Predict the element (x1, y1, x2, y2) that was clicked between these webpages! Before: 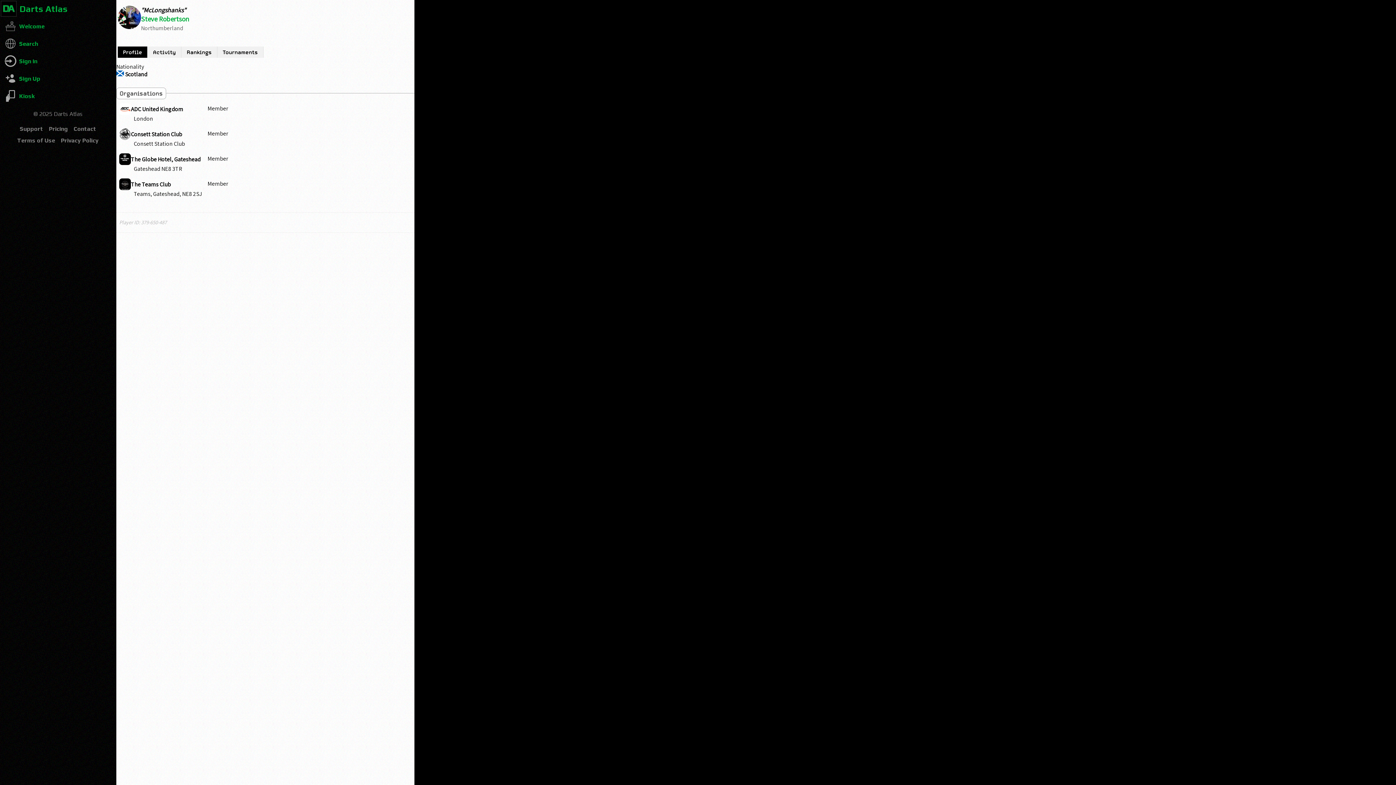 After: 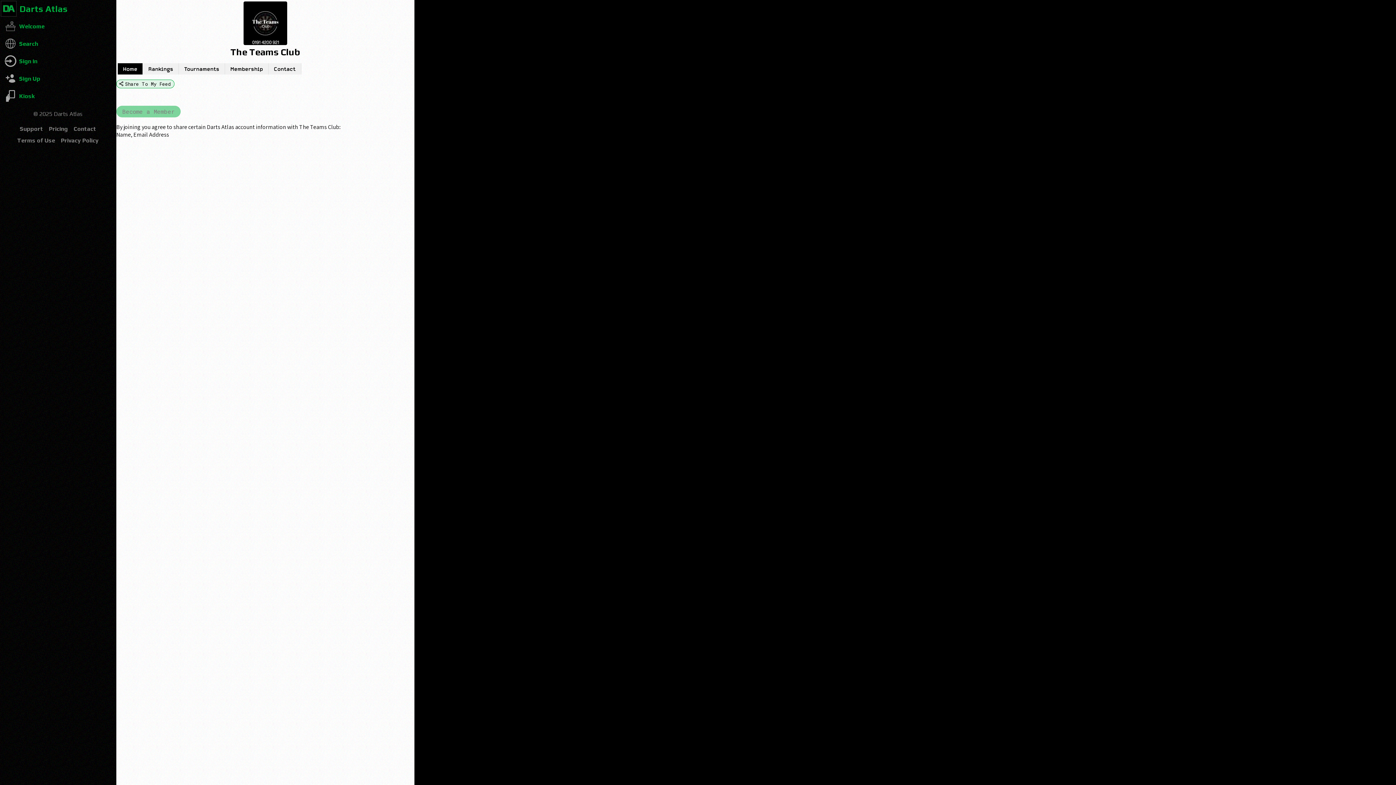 Action: label: The Teams Club bbox: (119, 178, 201, 190)